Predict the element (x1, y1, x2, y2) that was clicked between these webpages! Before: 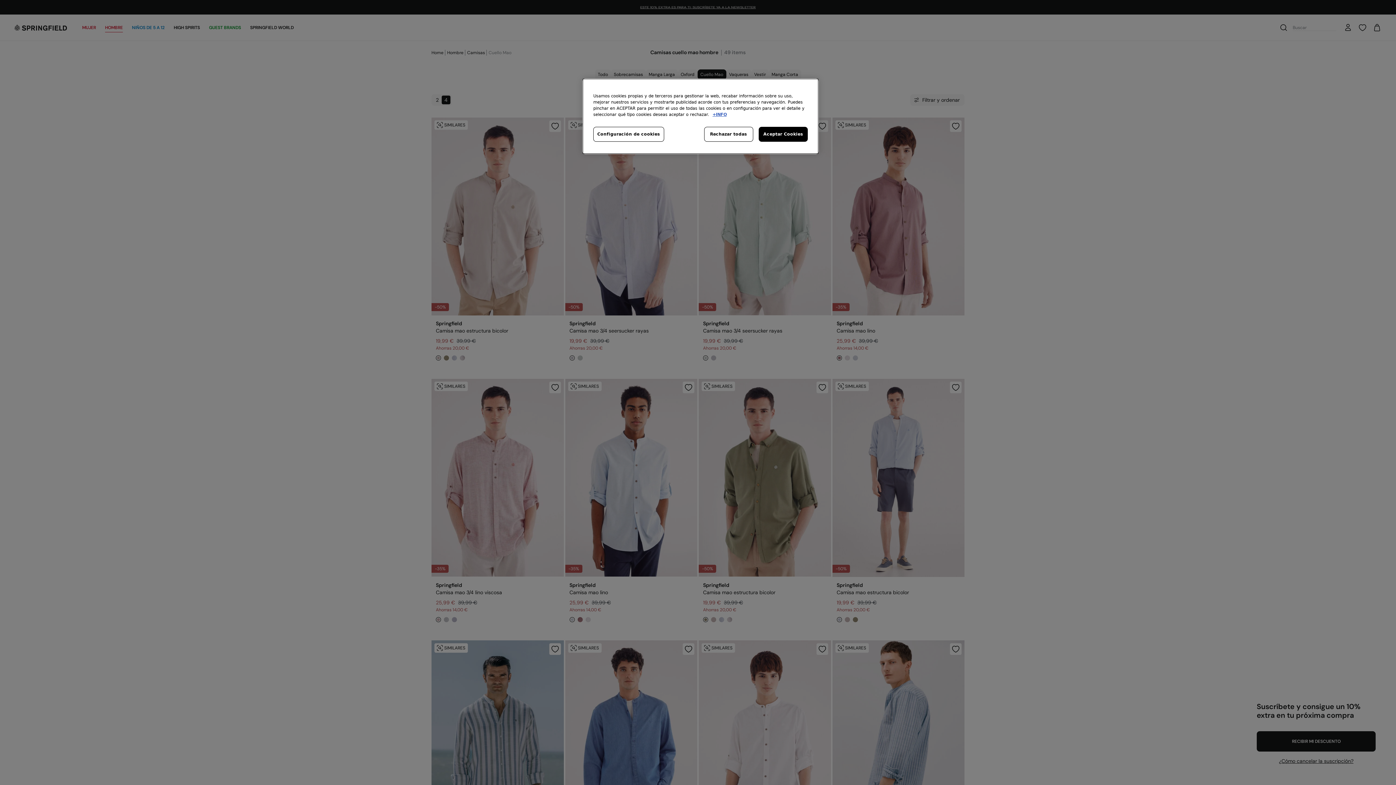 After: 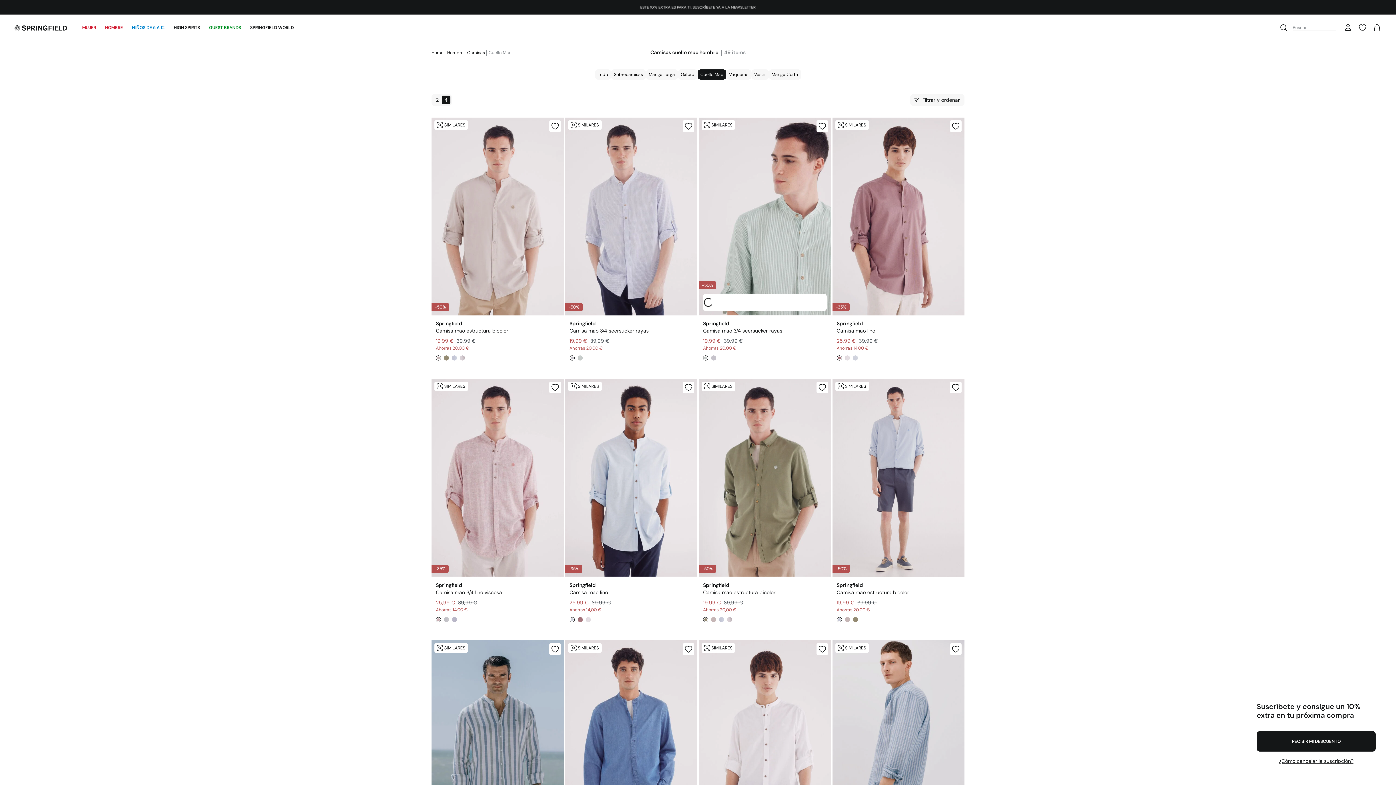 Action: label: Aceptar Cookies bbox: (758, 126, 808, 141)